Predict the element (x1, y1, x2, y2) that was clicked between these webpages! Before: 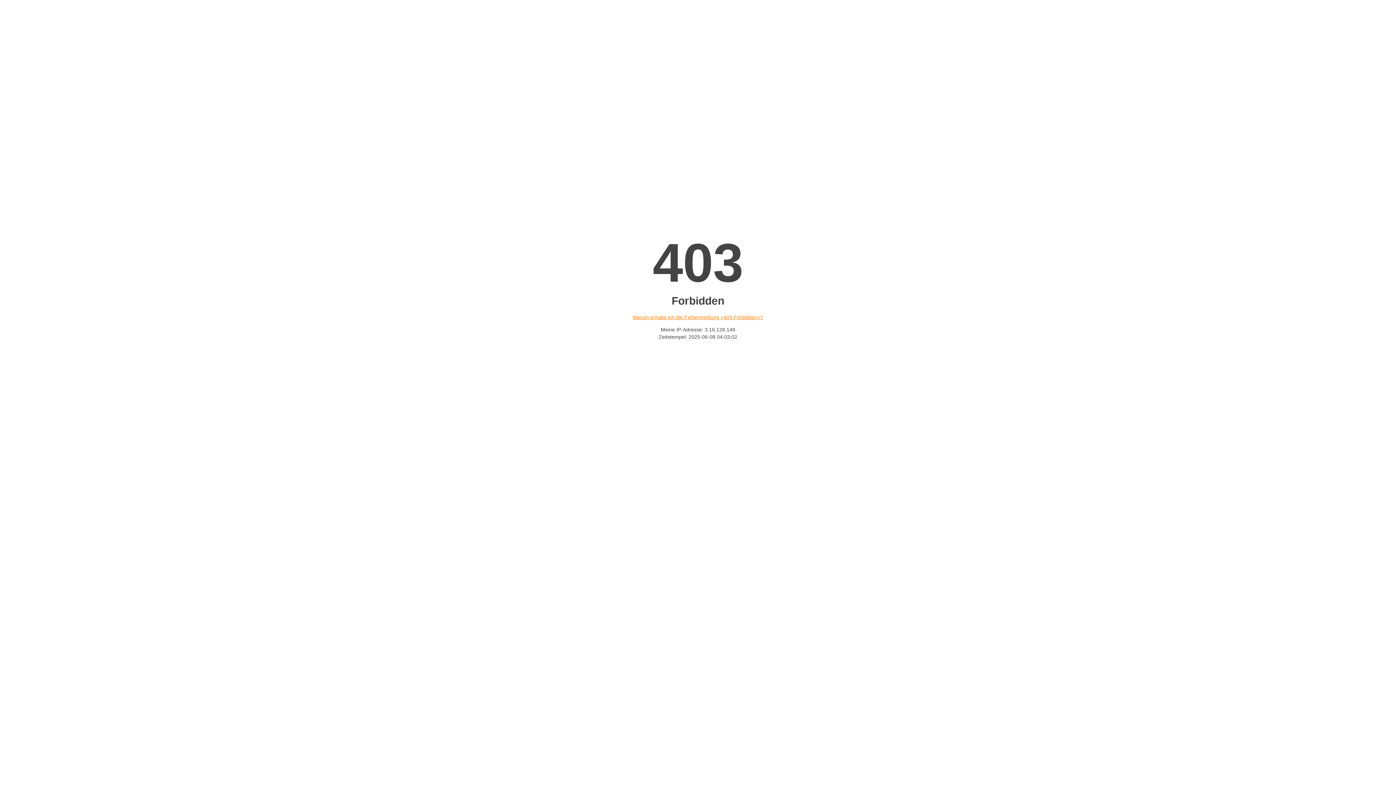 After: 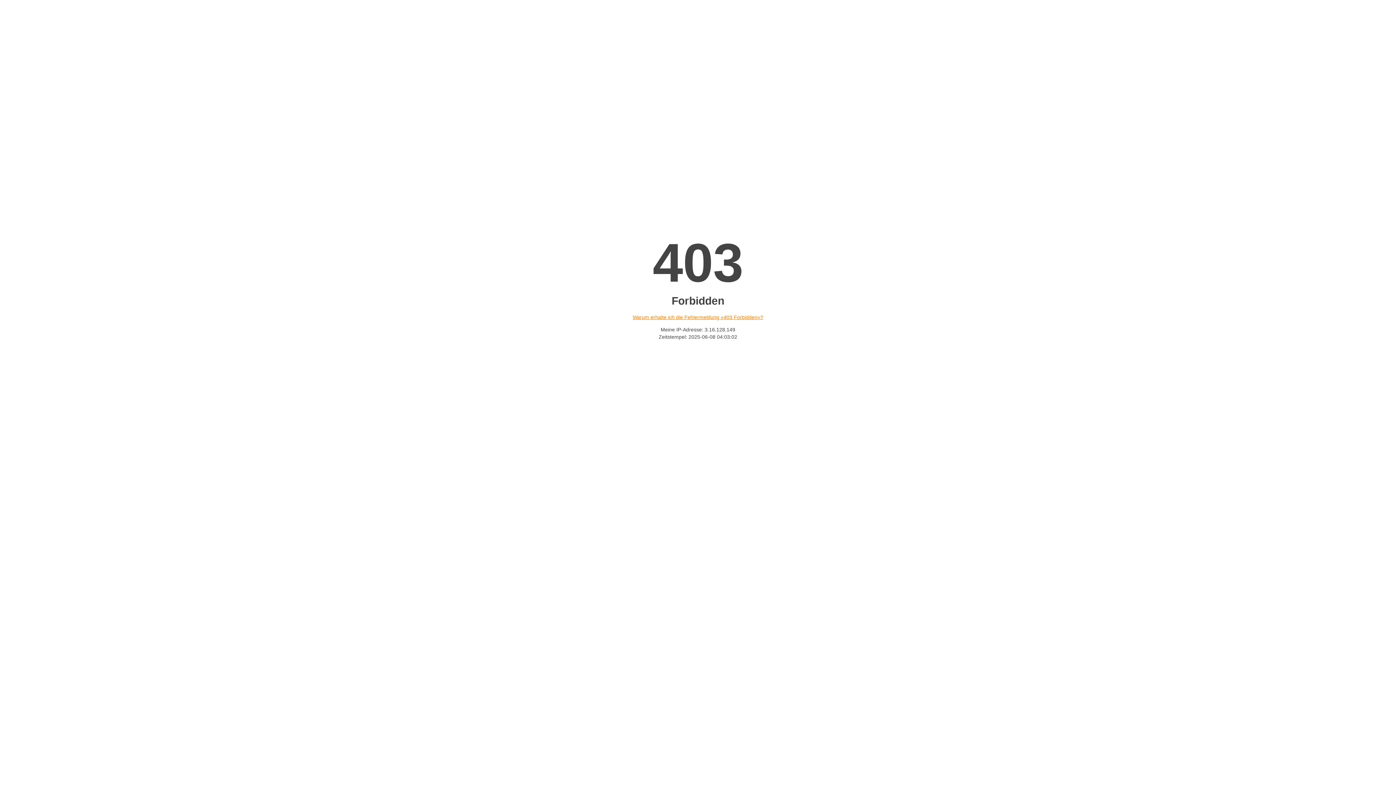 Action: bbox: (632, 314, 763, 320) label: Warum erhalte ich die Fehlermeldung «403 Forbidden»?